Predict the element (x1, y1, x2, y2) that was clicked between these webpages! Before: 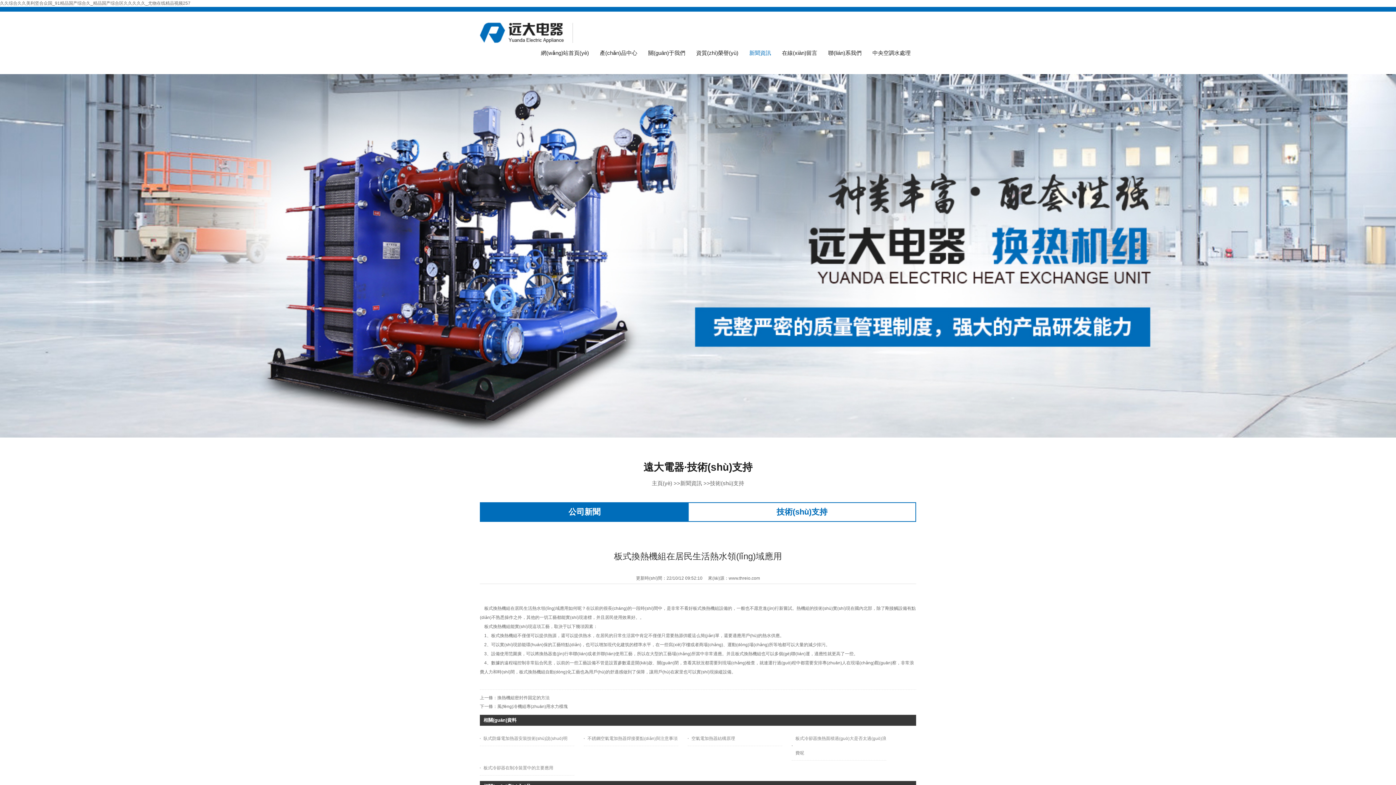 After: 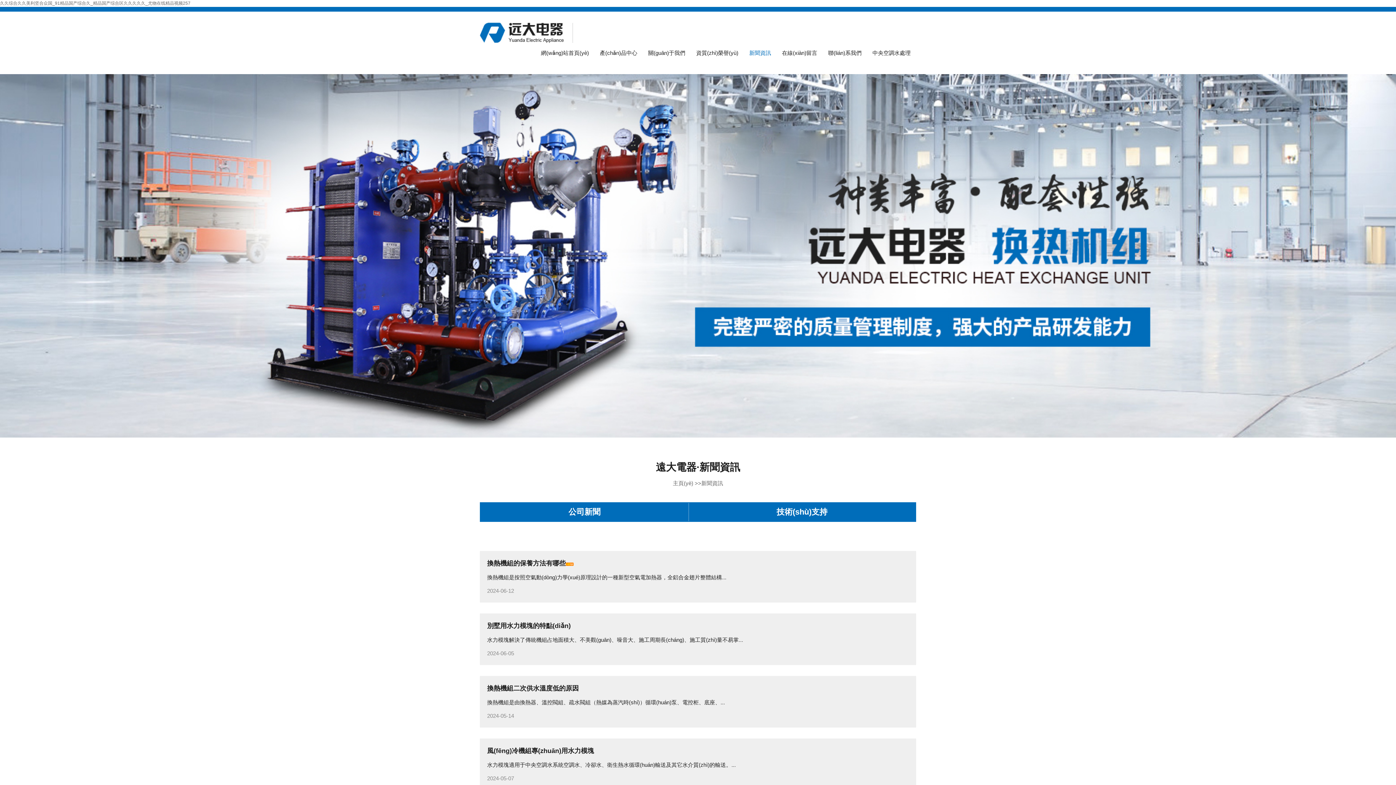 Action: bbox: (680, 480, 702, 486) label: 新聞資訊